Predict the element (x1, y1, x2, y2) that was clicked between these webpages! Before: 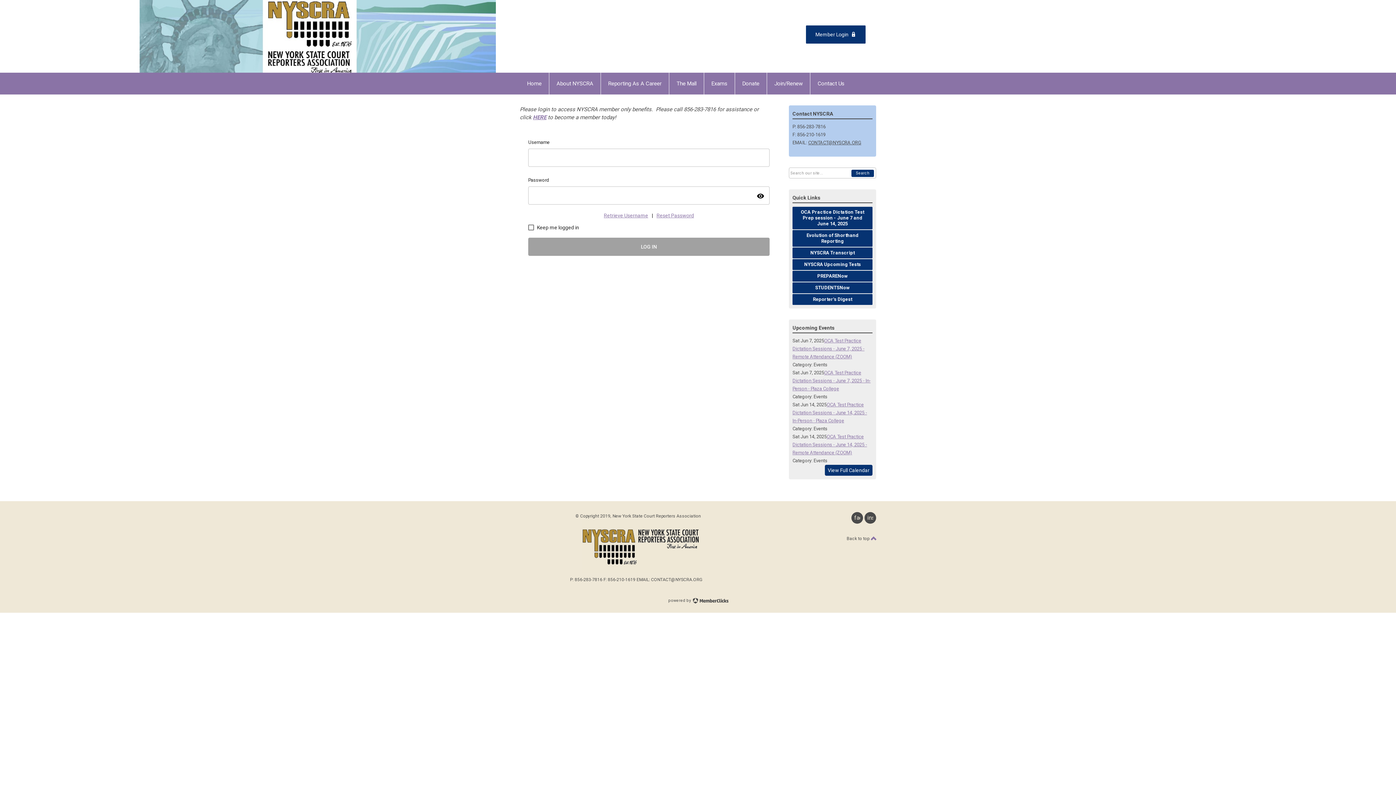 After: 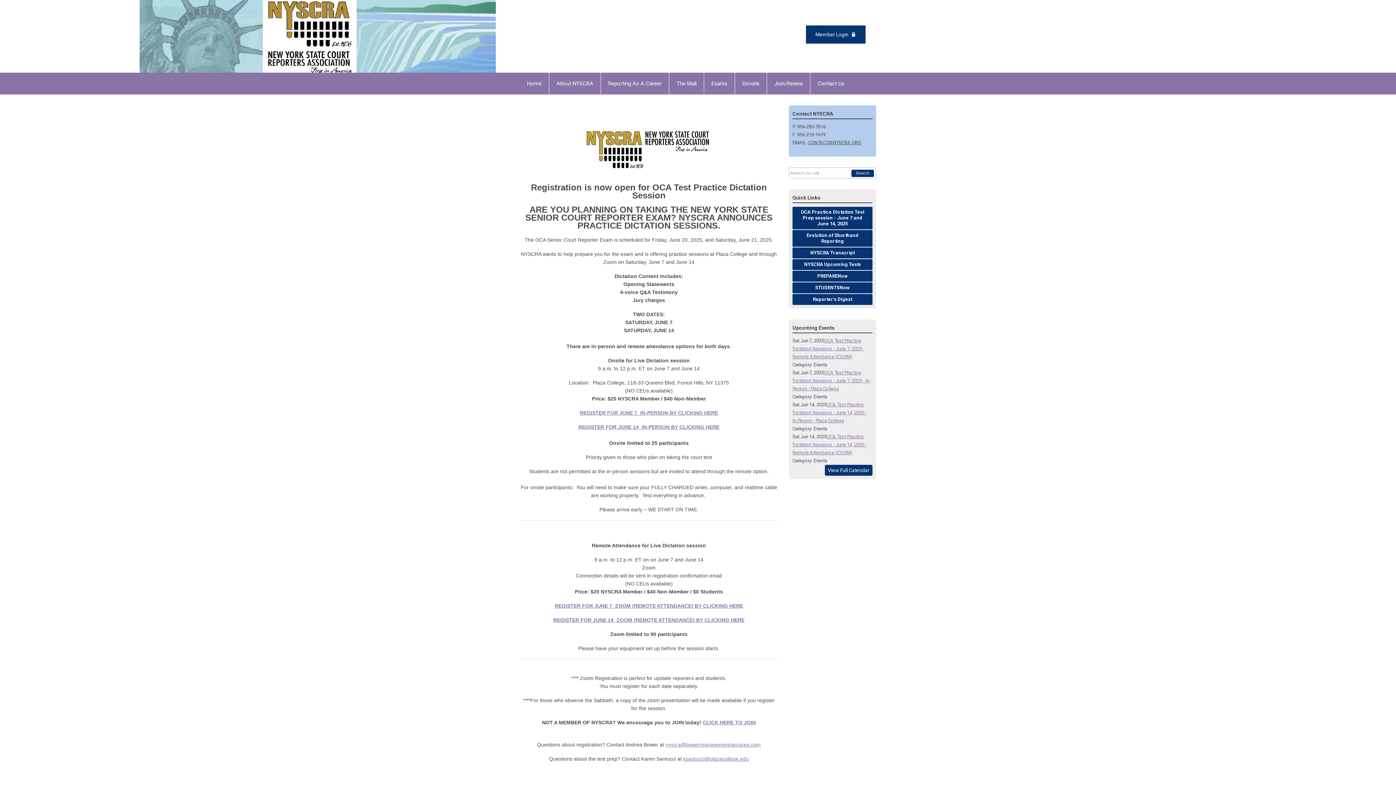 Action: label: OCA Practice Dictation Test Prep session - June 7 and June 14, 2025 bbox: (792, 206, 872, 229)